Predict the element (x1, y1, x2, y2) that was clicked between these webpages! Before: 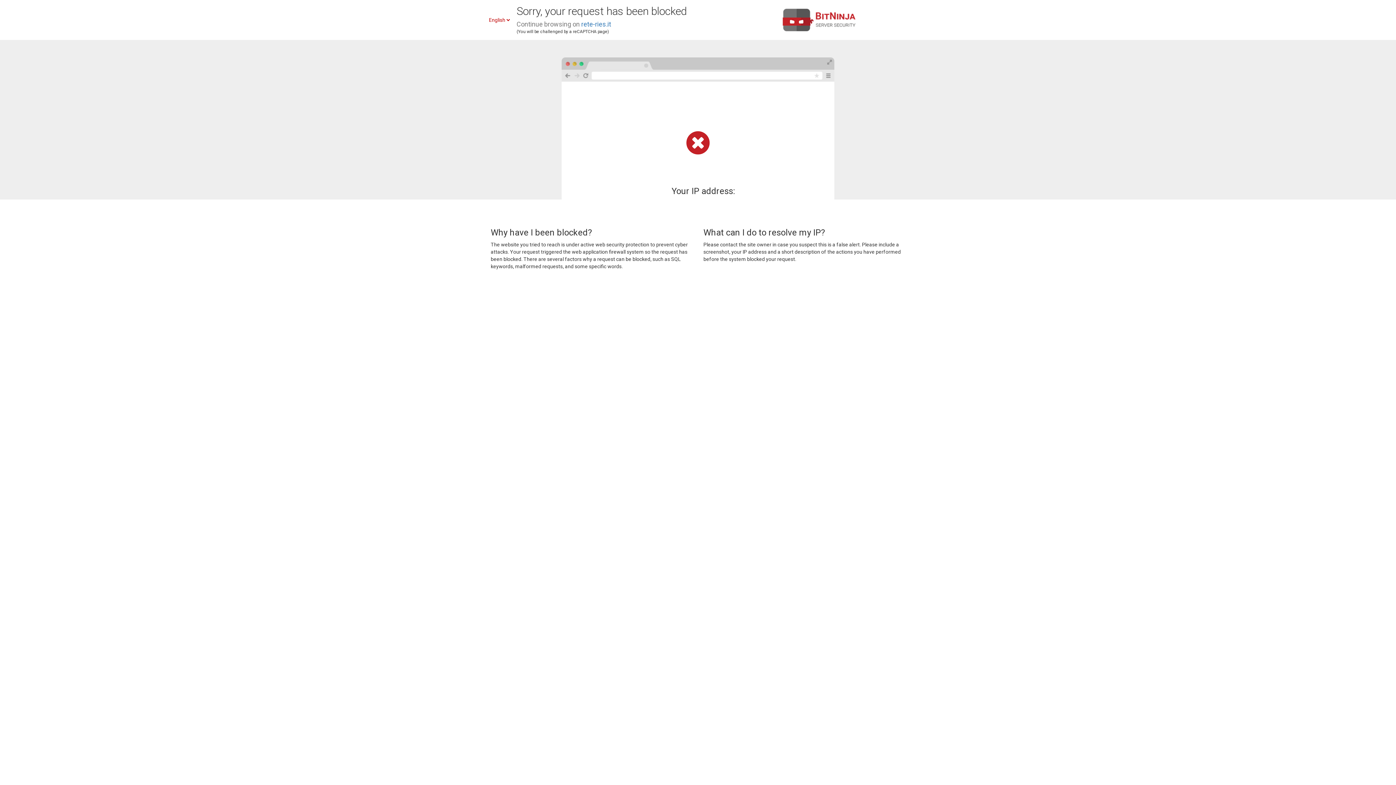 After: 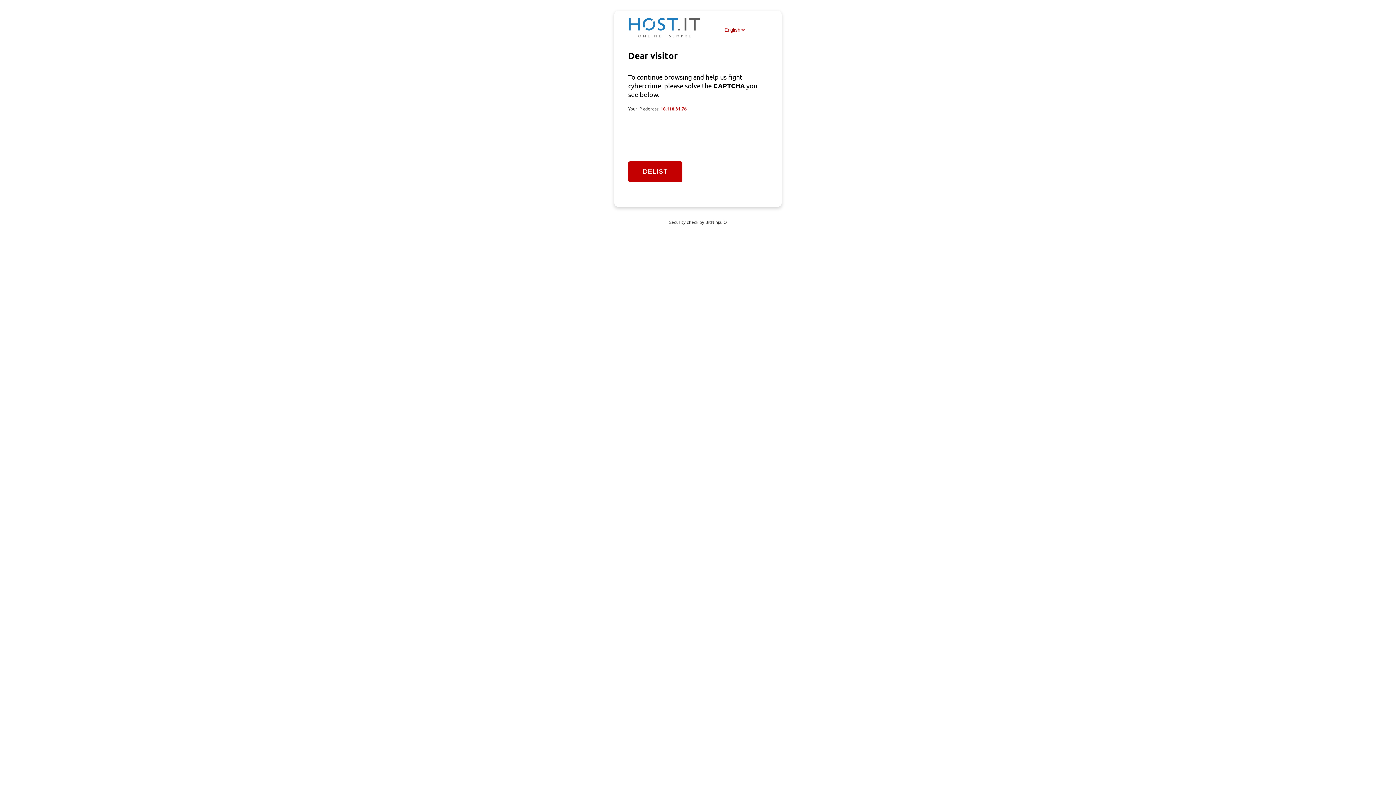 Action: bbox: (581, 20, 611, 28) label: rete-ries.it